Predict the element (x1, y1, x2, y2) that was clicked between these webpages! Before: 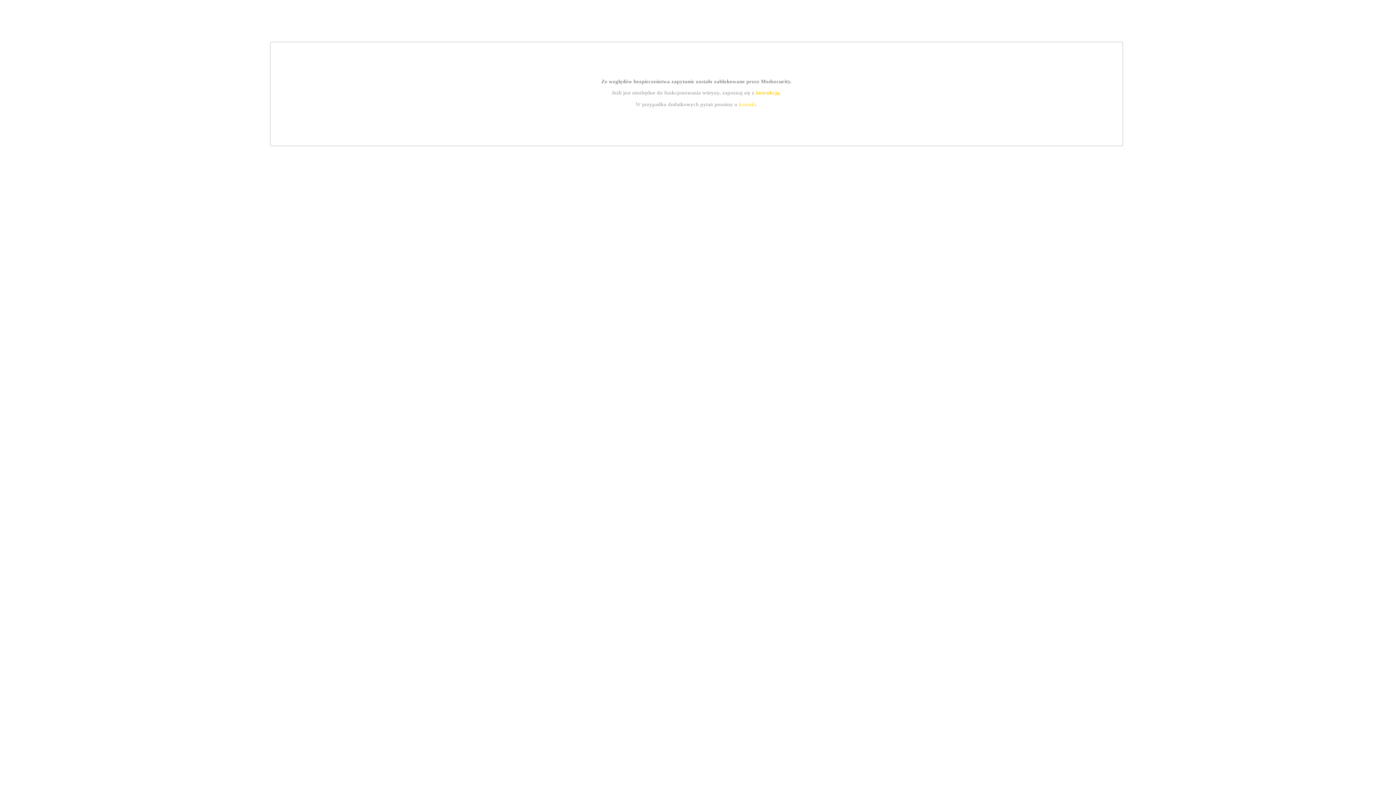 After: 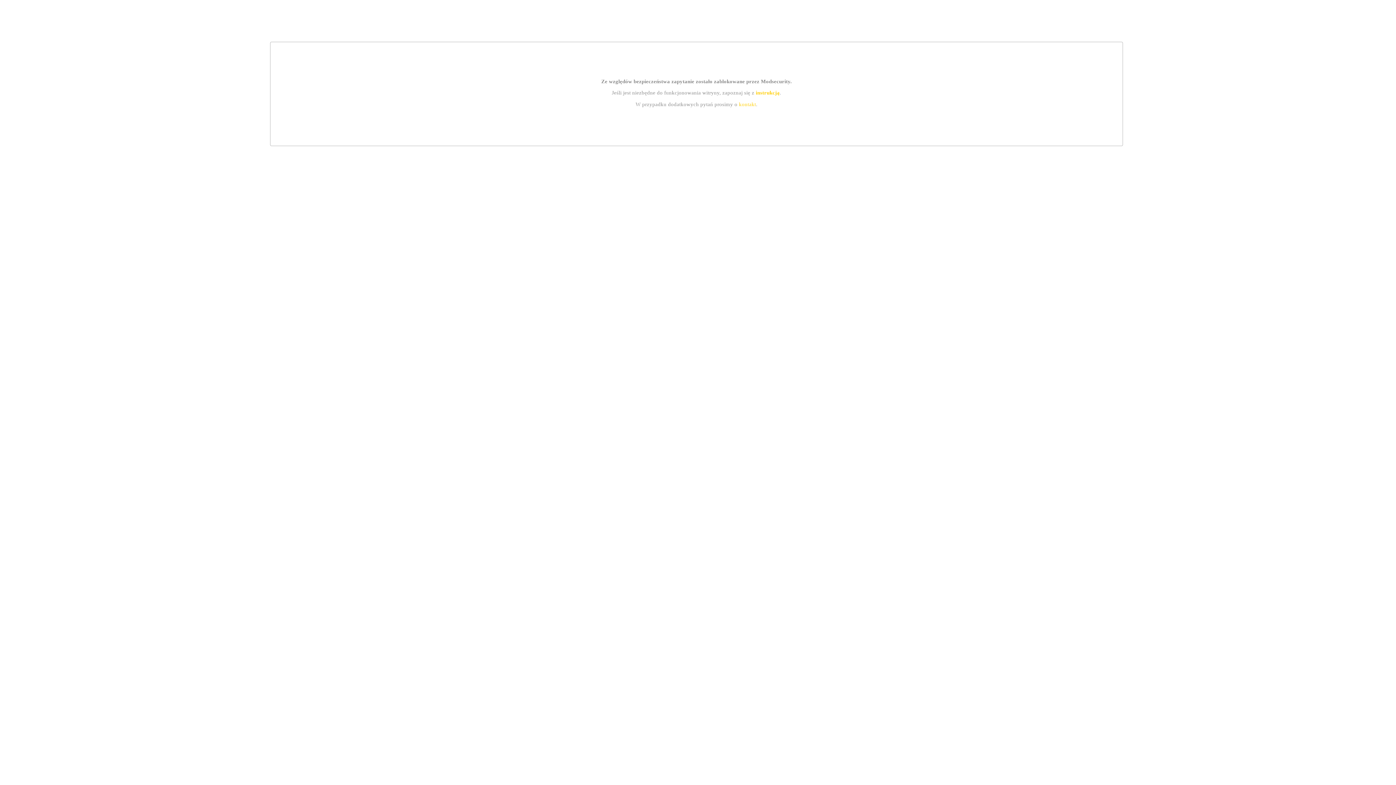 Action: bbox: (739, 101, 756, 107) label: kontakt